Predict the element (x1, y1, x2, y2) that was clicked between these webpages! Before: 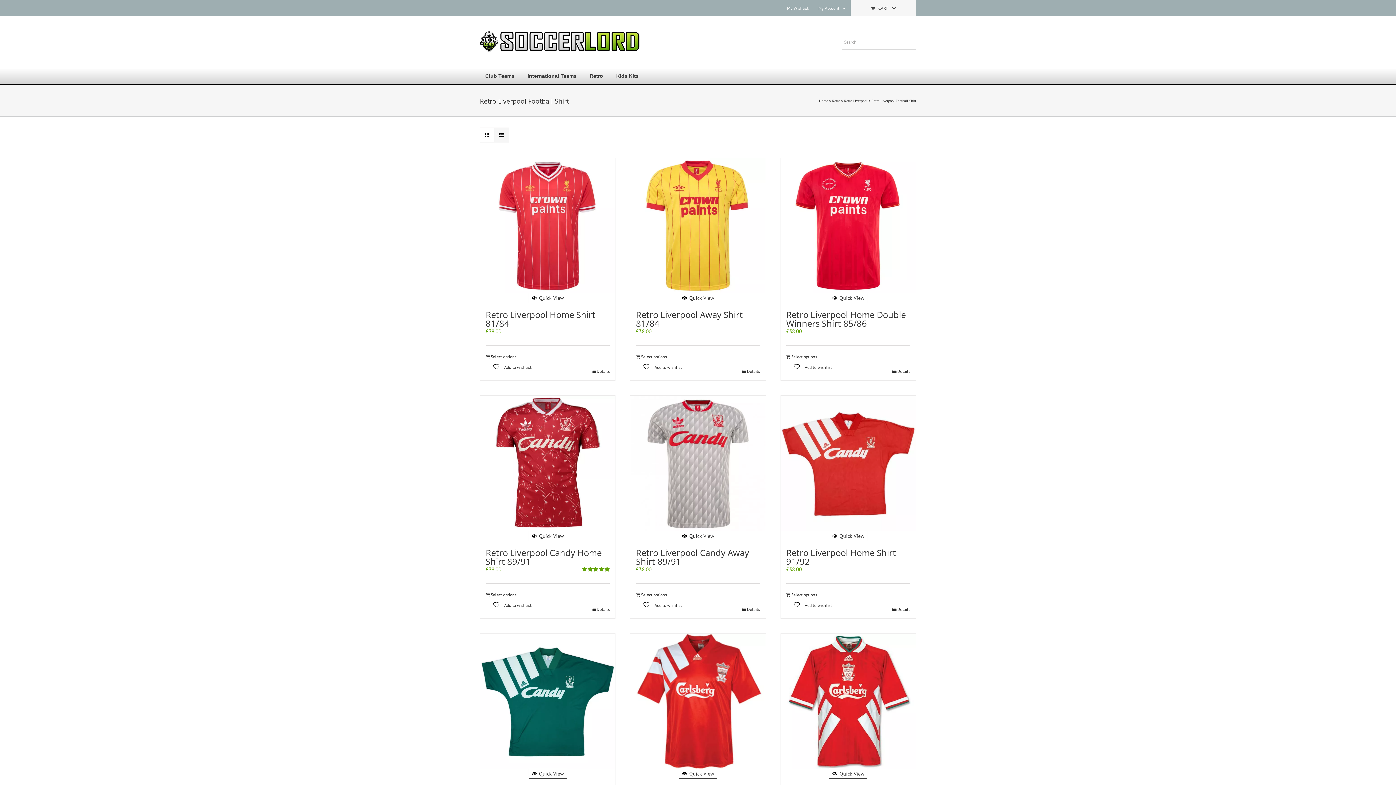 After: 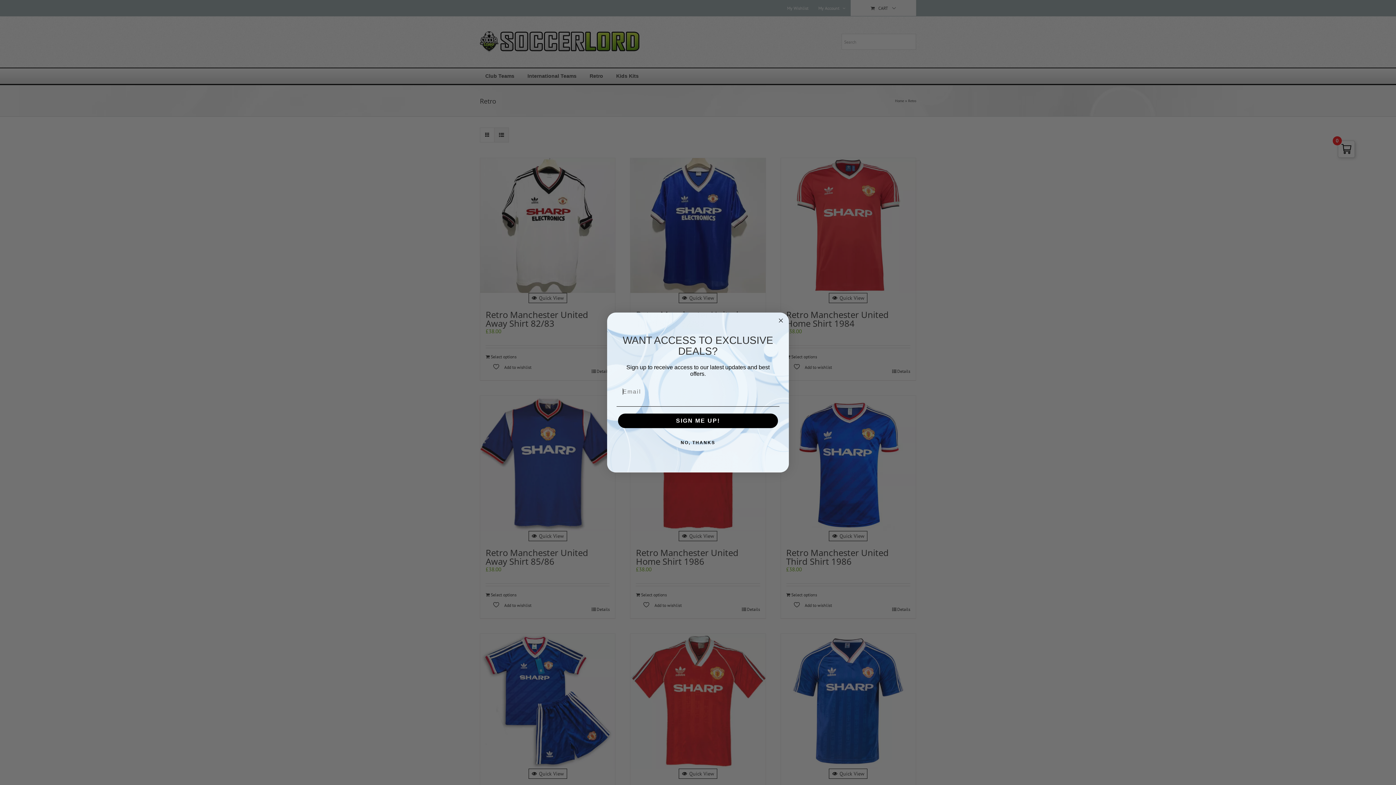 Action: label: Retro bbox: (832, 98, 840, 103)